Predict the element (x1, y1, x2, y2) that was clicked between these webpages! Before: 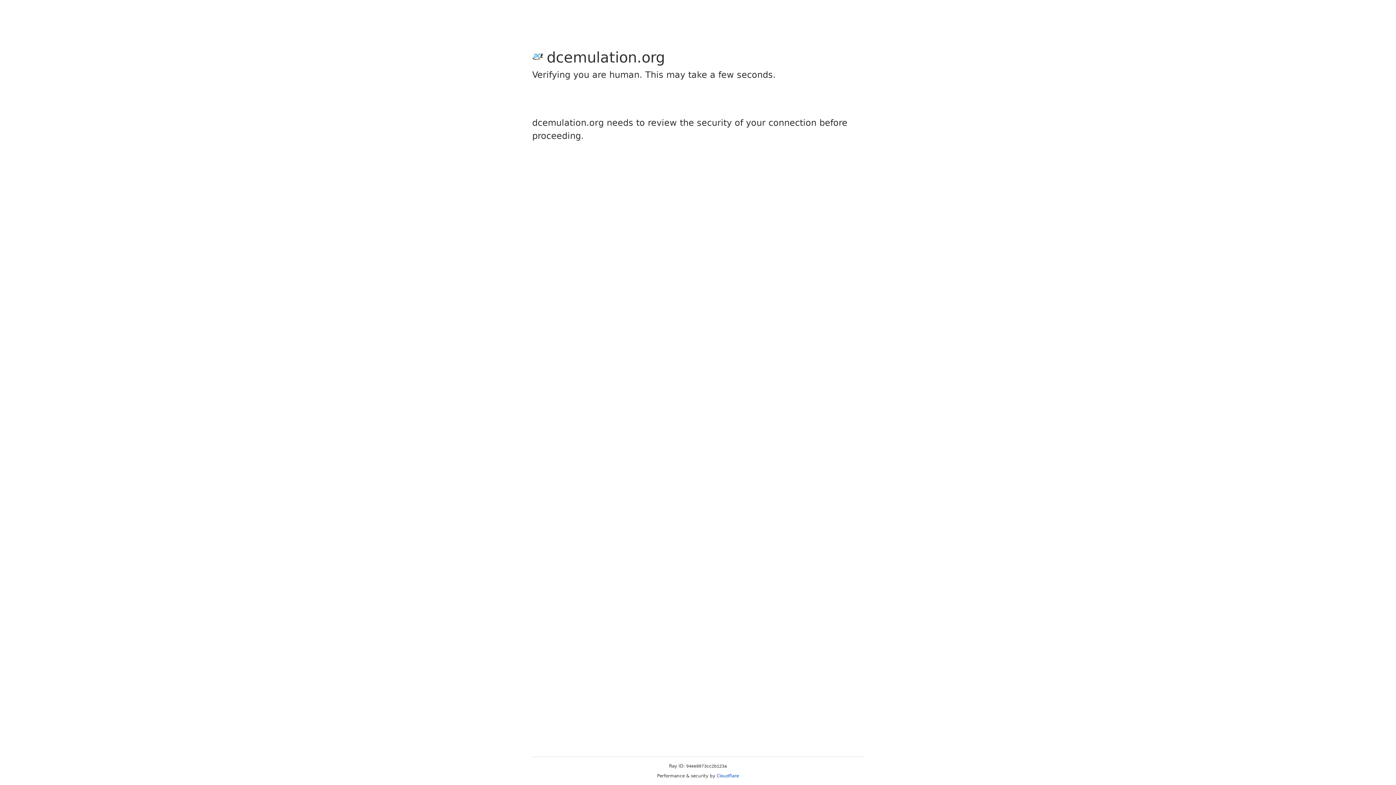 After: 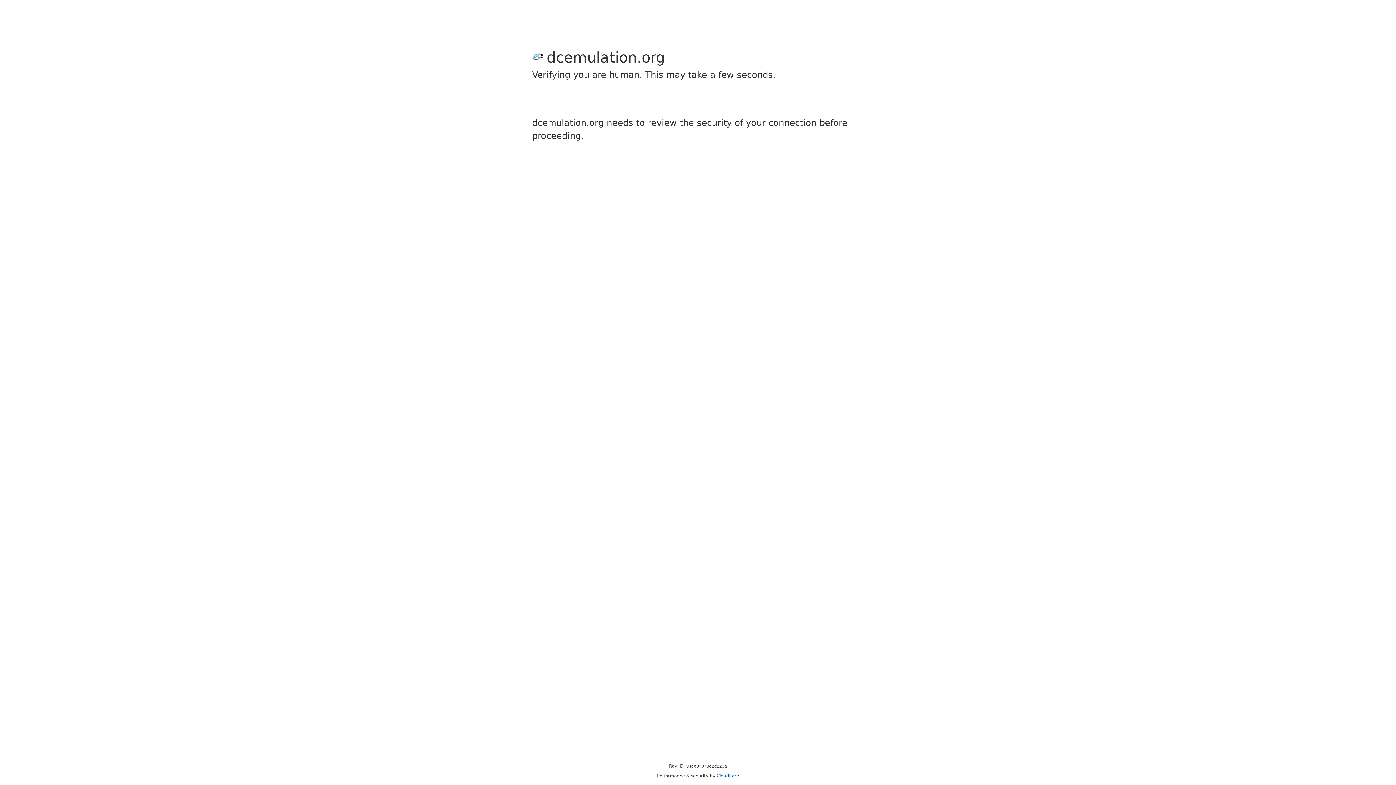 Action: label: Cloudflare bbox: (716, 773, 739, 778)